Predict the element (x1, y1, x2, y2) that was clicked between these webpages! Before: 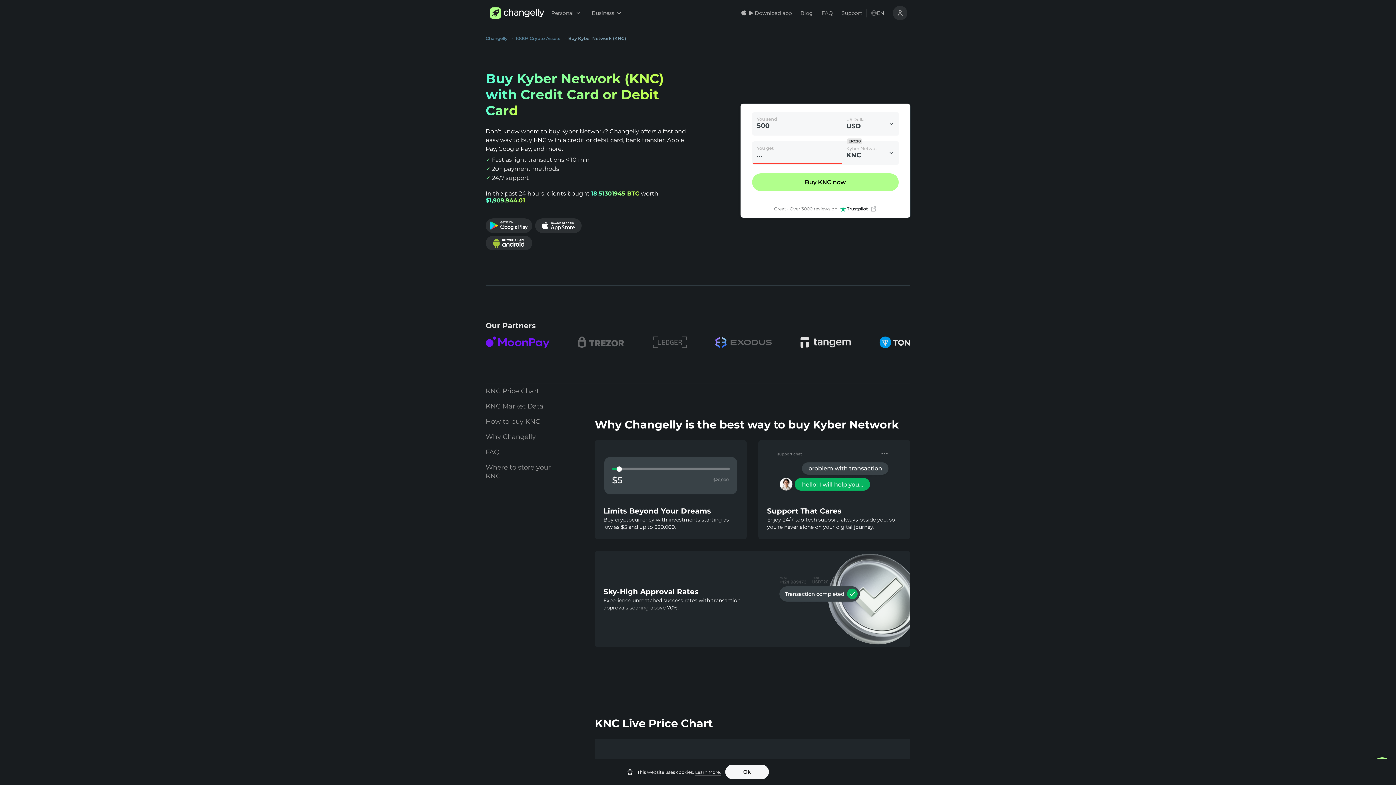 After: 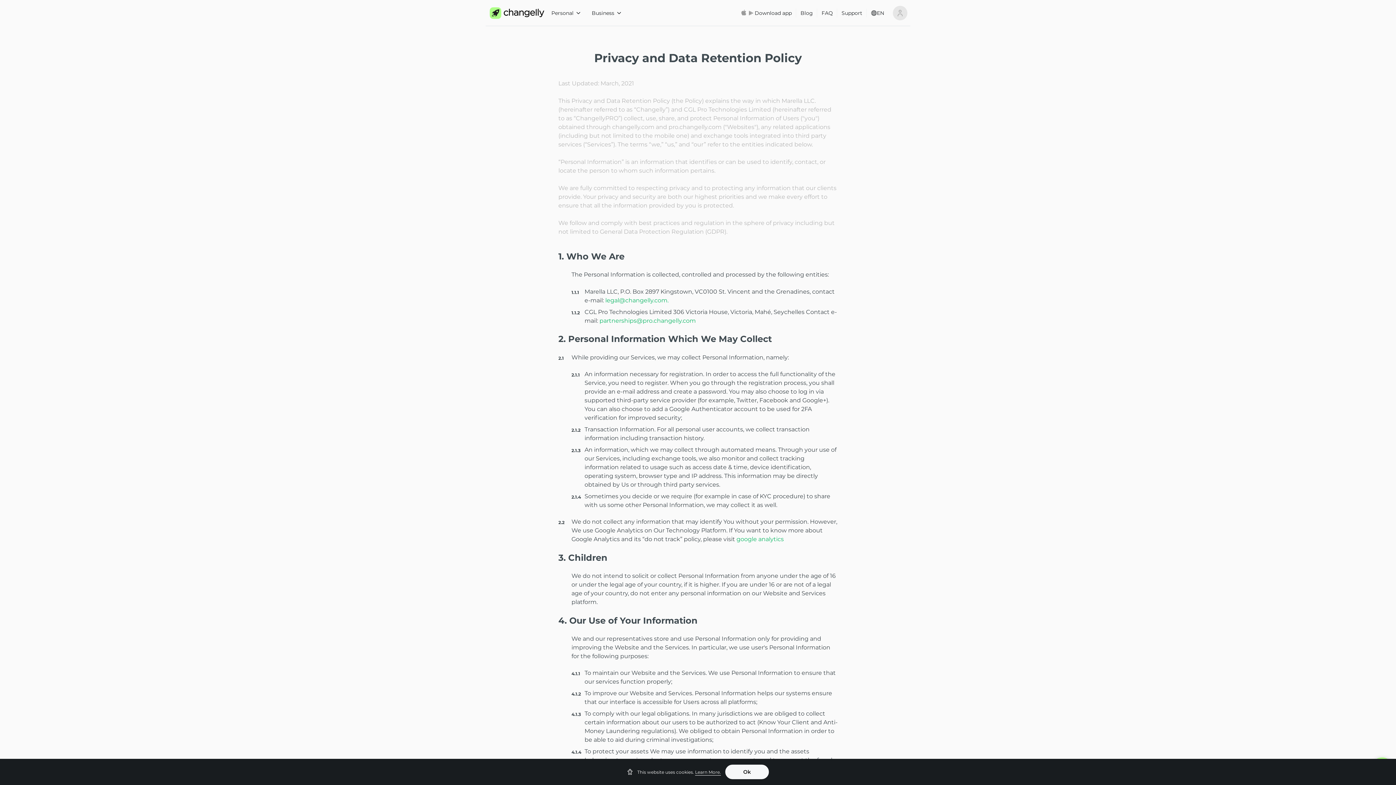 Action: bbox: (695, 769, 721, 775) label: Learn More.